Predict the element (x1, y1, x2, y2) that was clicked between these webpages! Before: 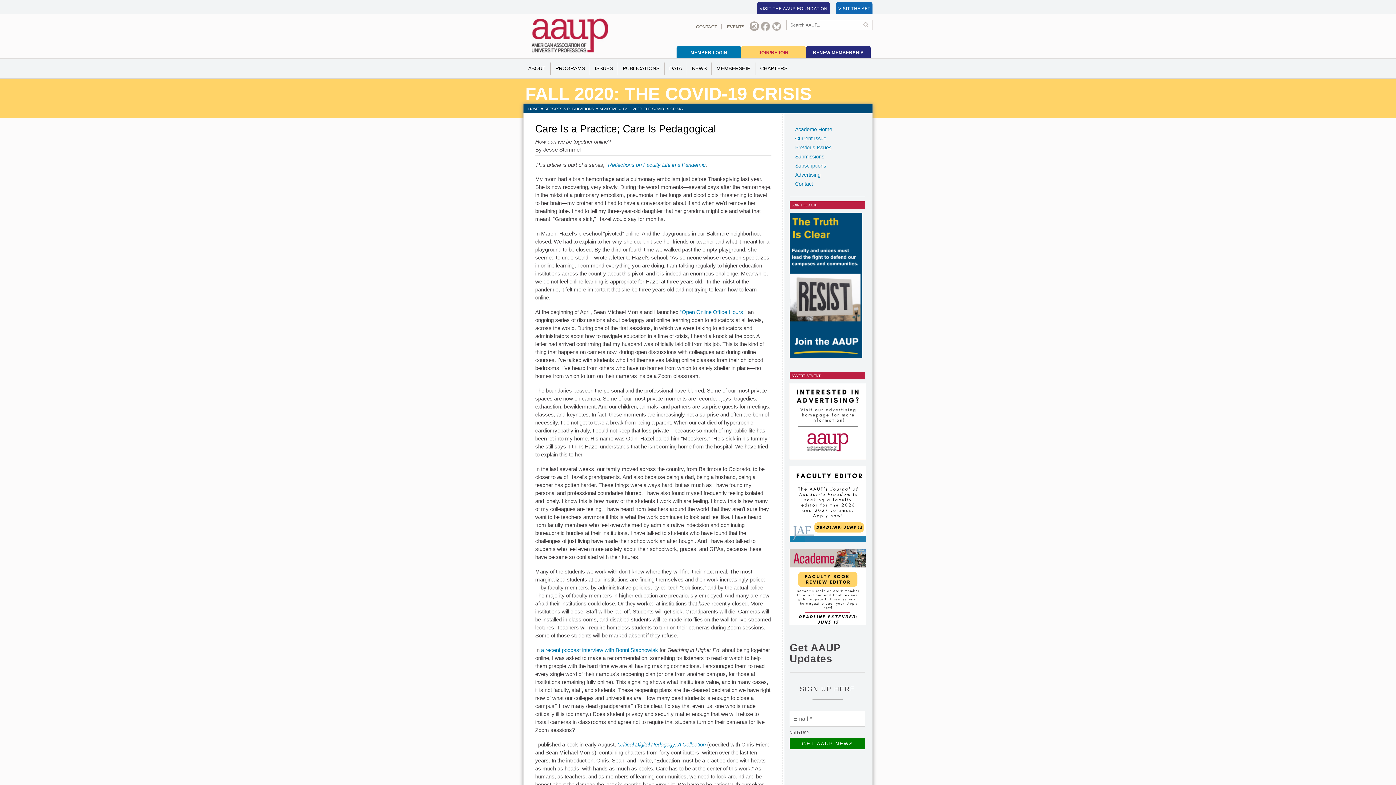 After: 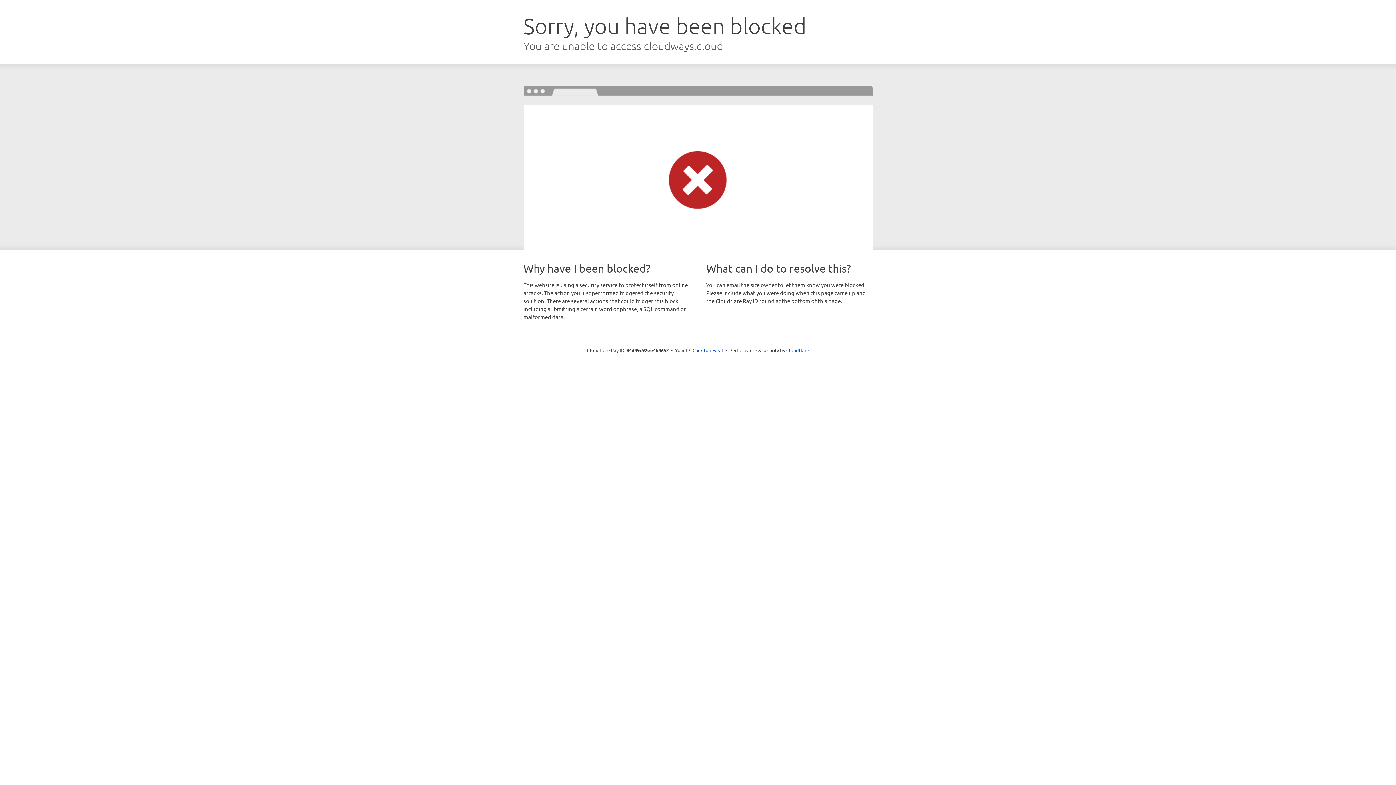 Action: bbox: (665, 62, 686, 74) label: DATA